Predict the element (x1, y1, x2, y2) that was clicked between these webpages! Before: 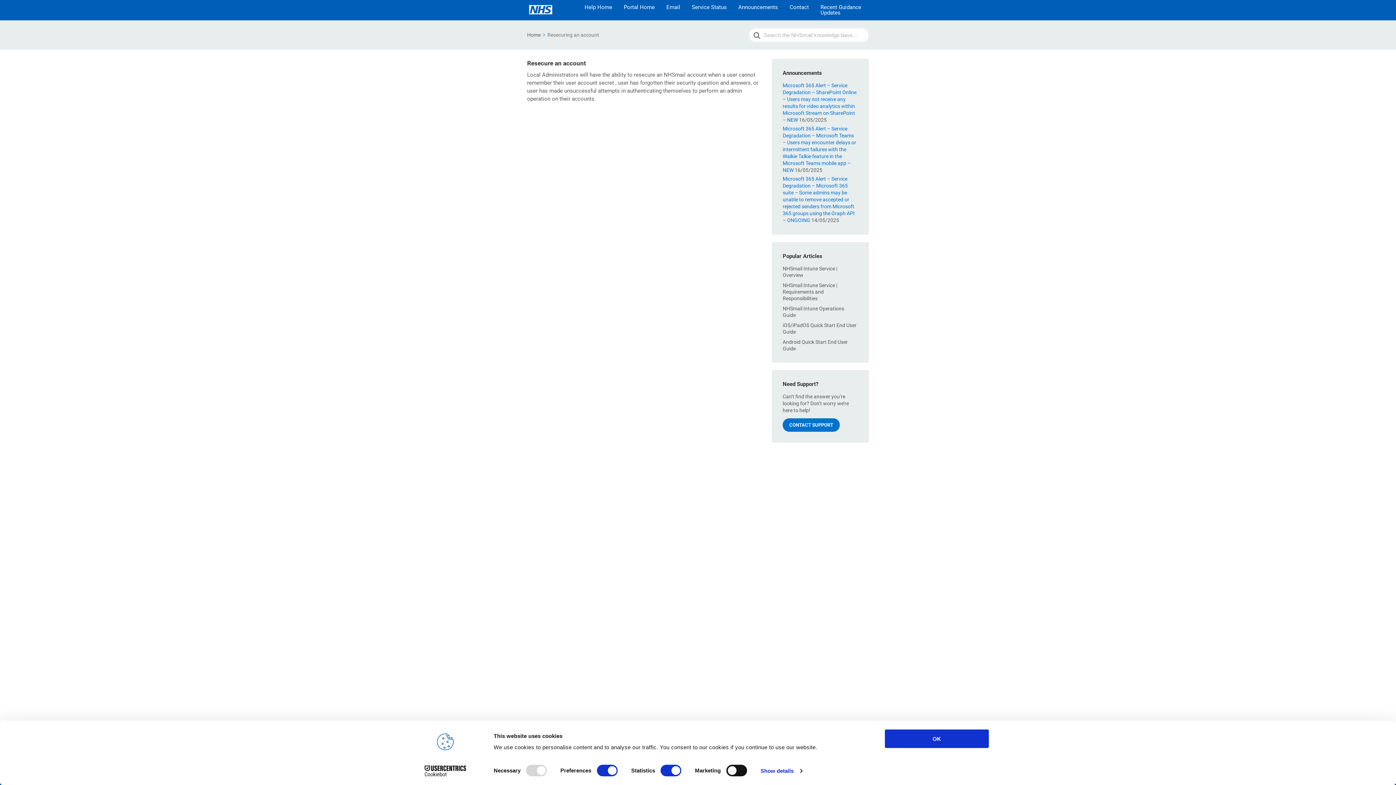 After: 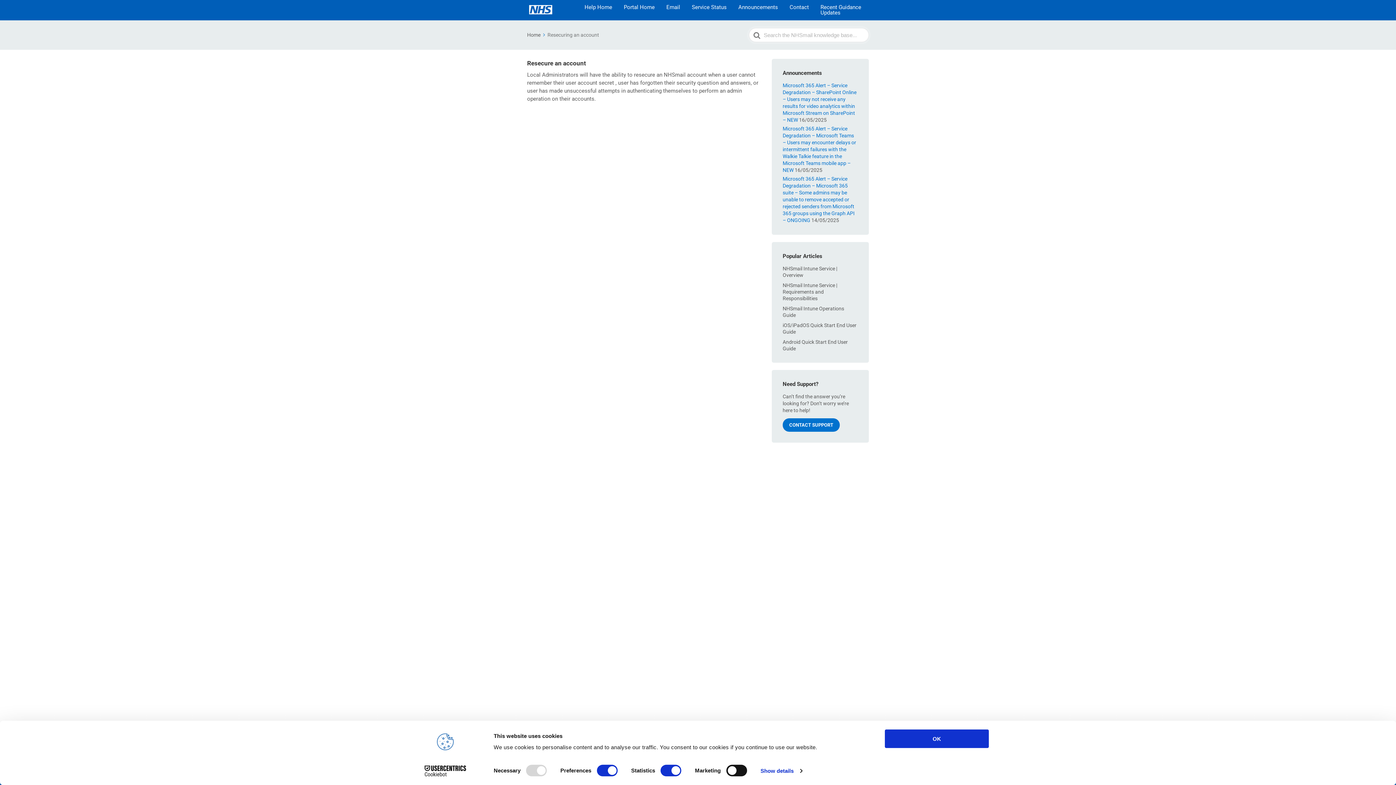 Action: bbox: (413, 765, 477, 776) label: Cookiebot - opens in a new window